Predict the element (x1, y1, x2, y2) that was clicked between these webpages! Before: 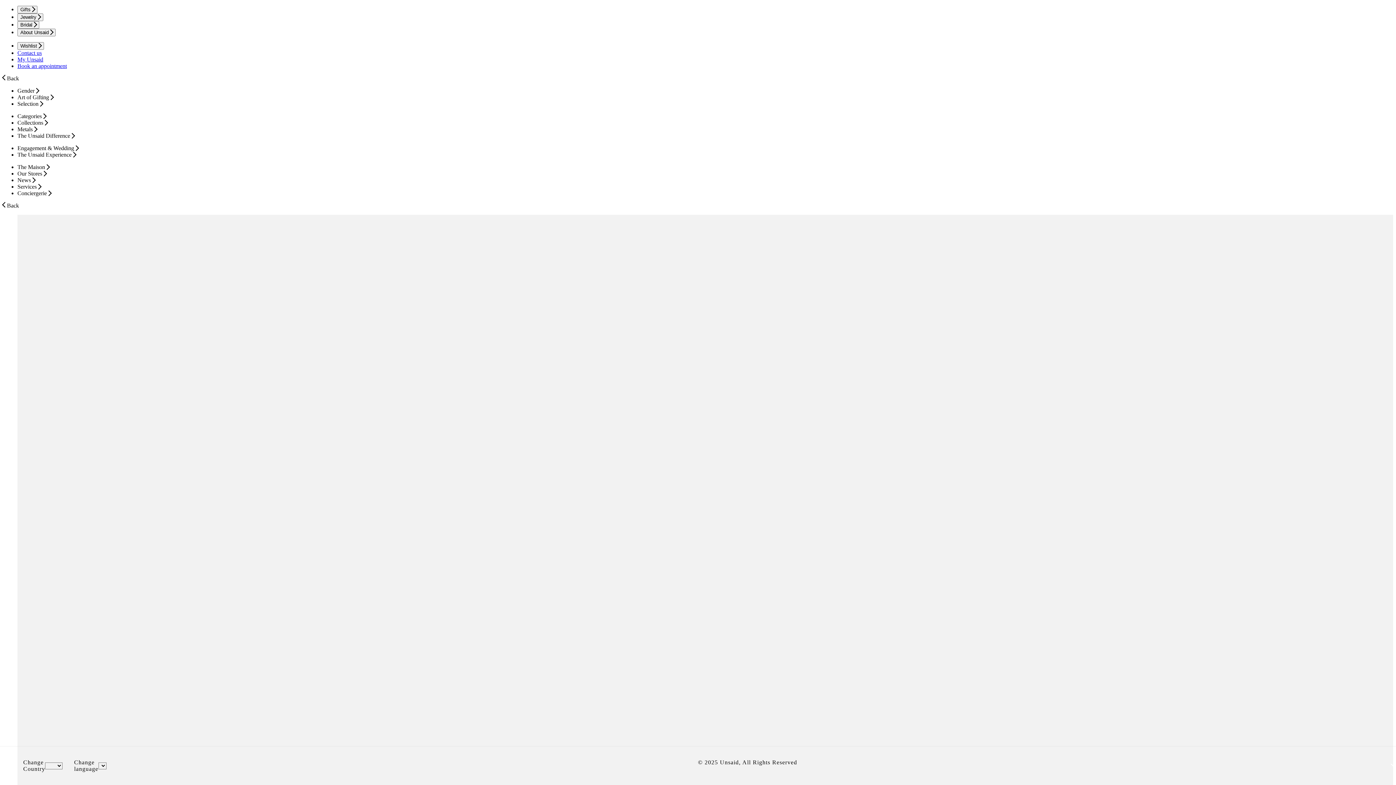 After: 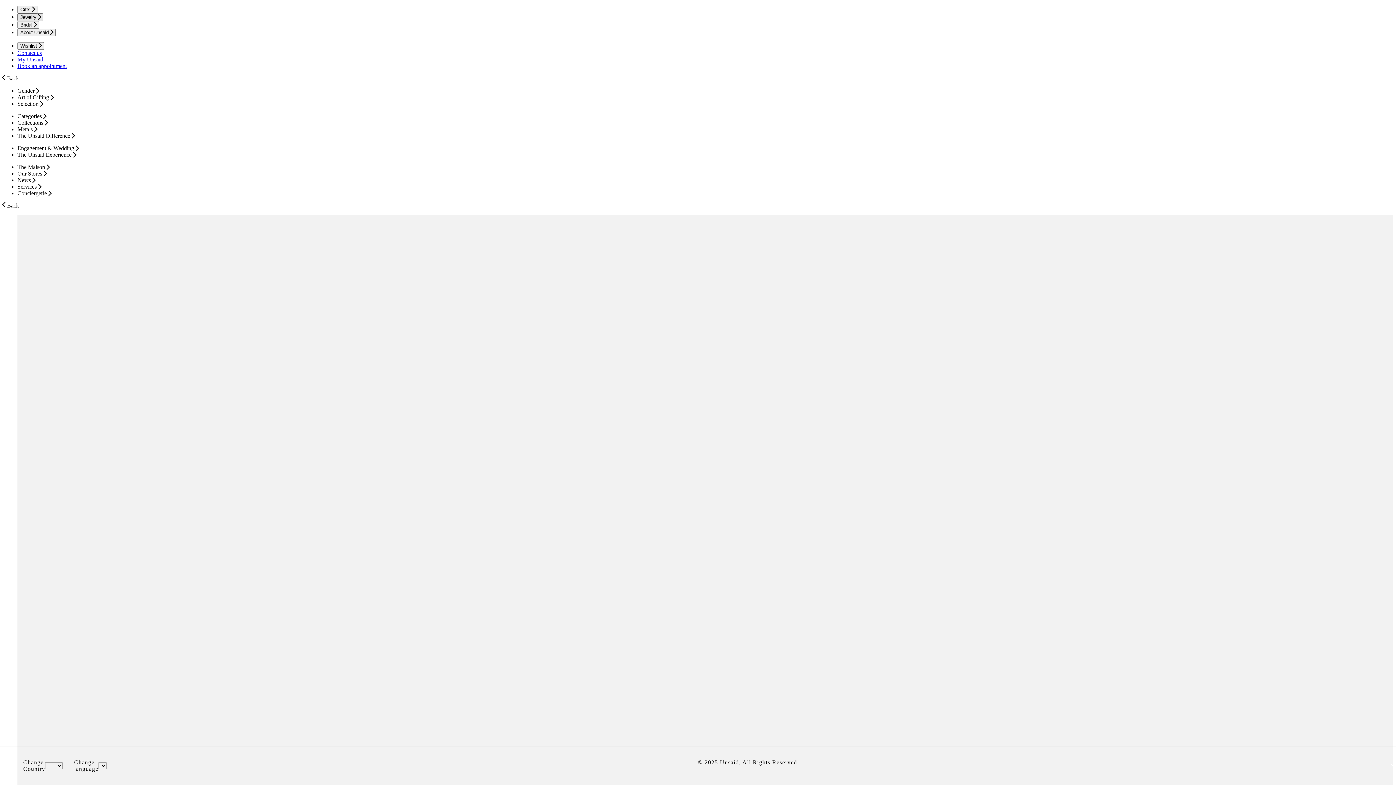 Action: label: Jewelry bbox: (17, 13, 43, 21)